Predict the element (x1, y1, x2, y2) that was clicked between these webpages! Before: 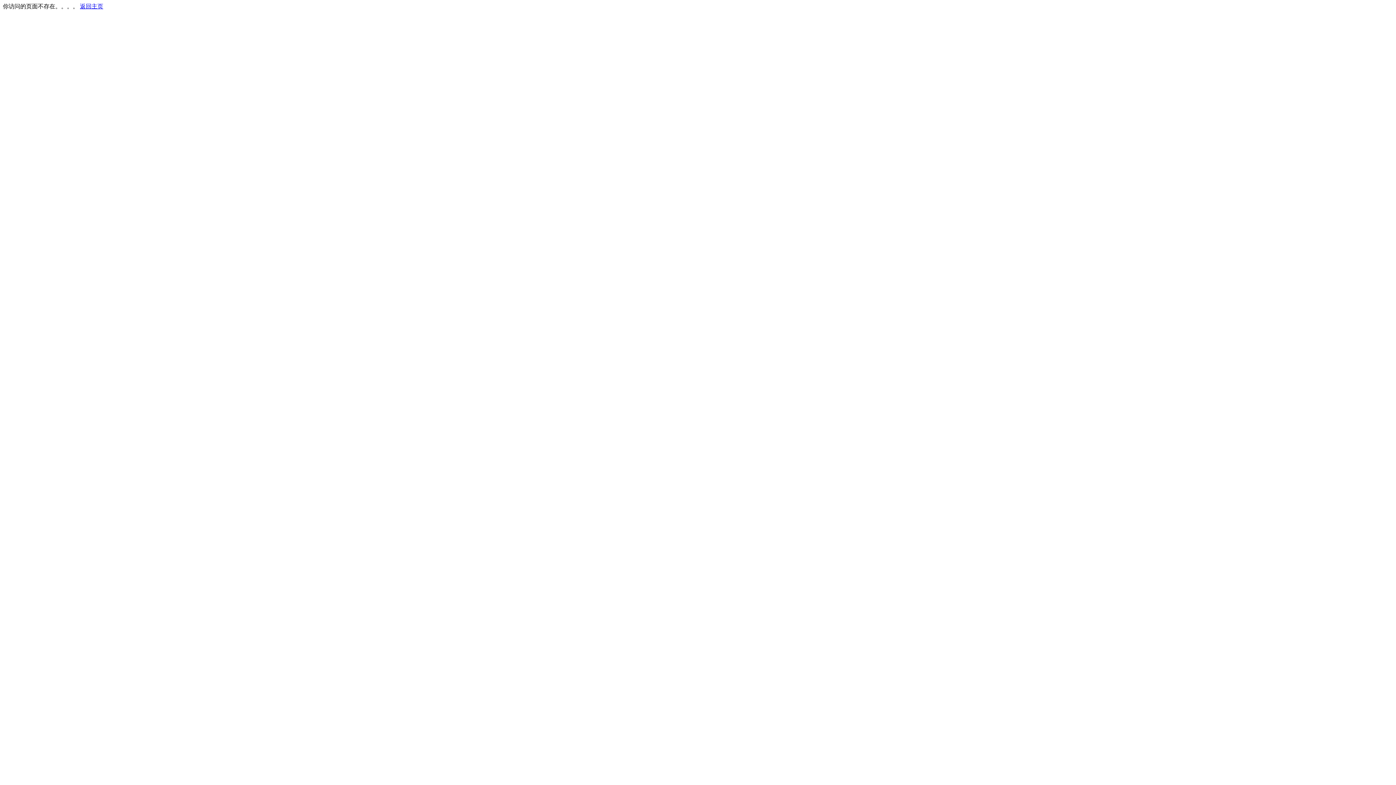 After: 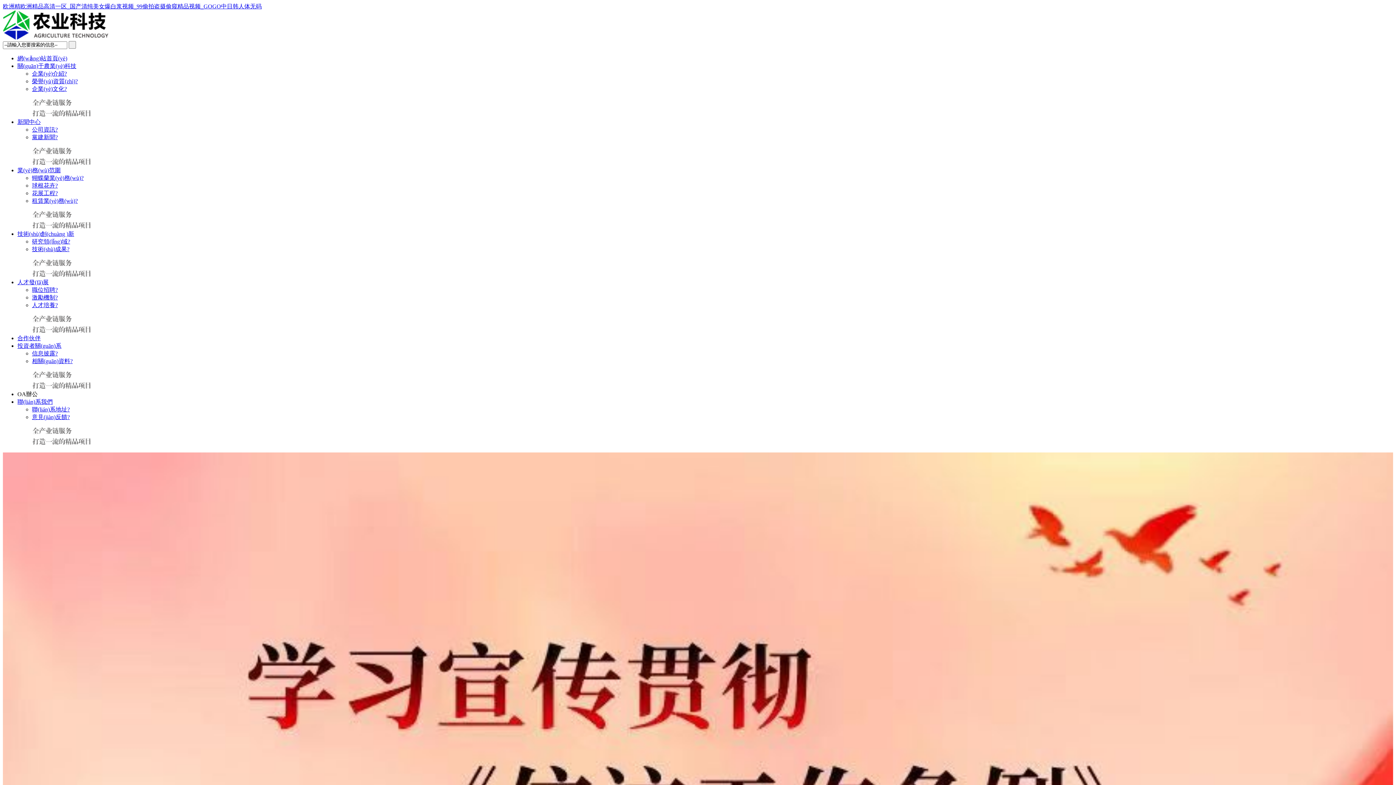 Action: label: 返回主页 bbox: (80, 3, 103, 9)